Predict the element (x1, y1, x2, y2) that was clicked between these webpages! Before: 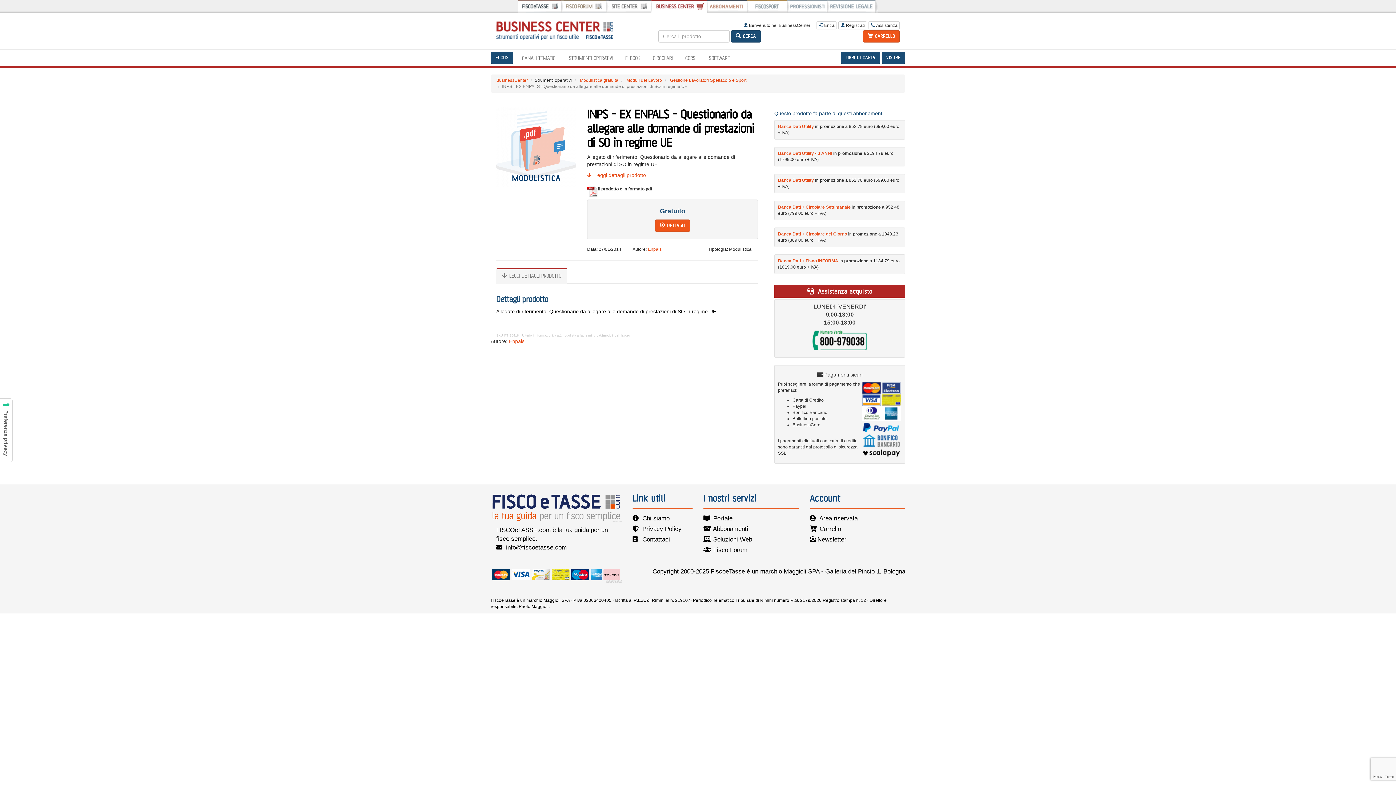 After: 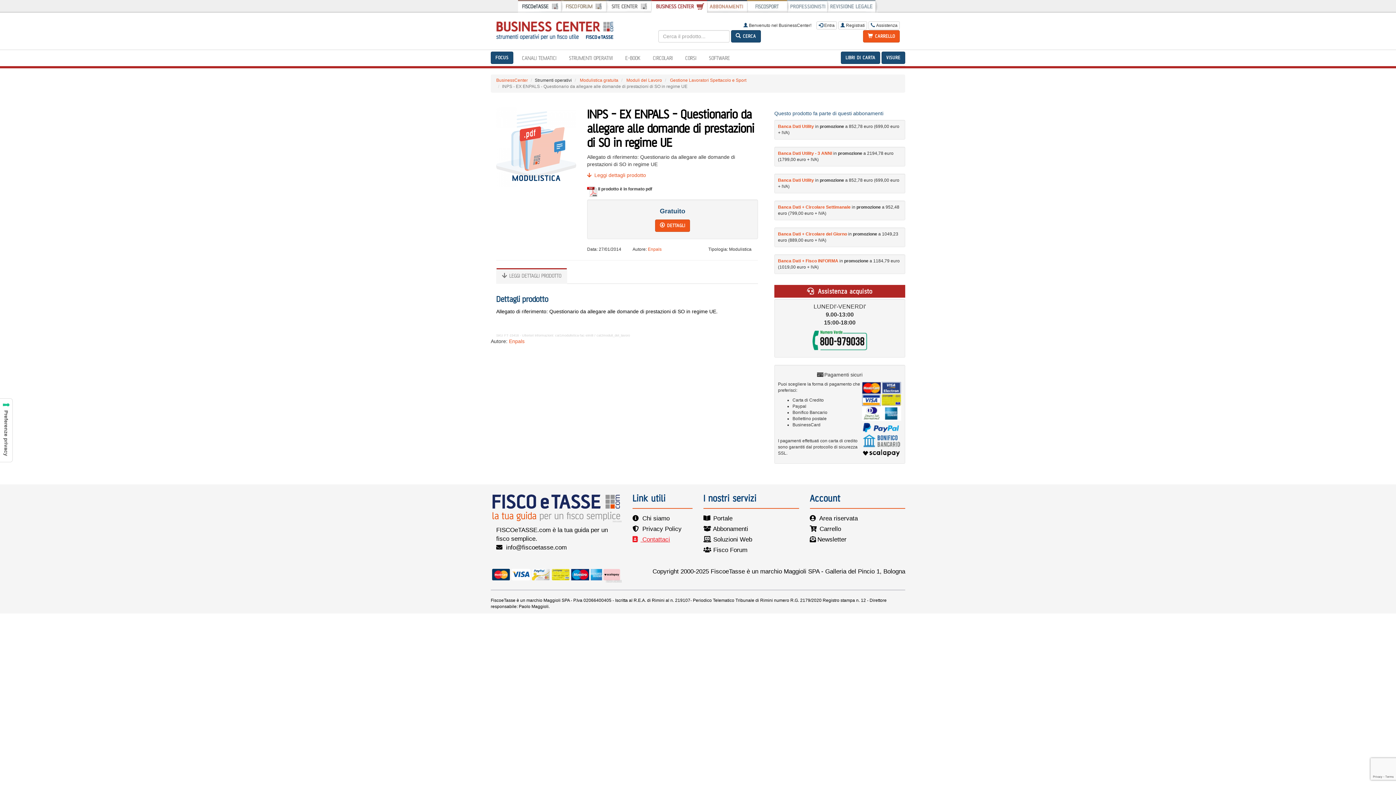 Action: bbox: (632, 536, 670, 543) label:  Contattaci